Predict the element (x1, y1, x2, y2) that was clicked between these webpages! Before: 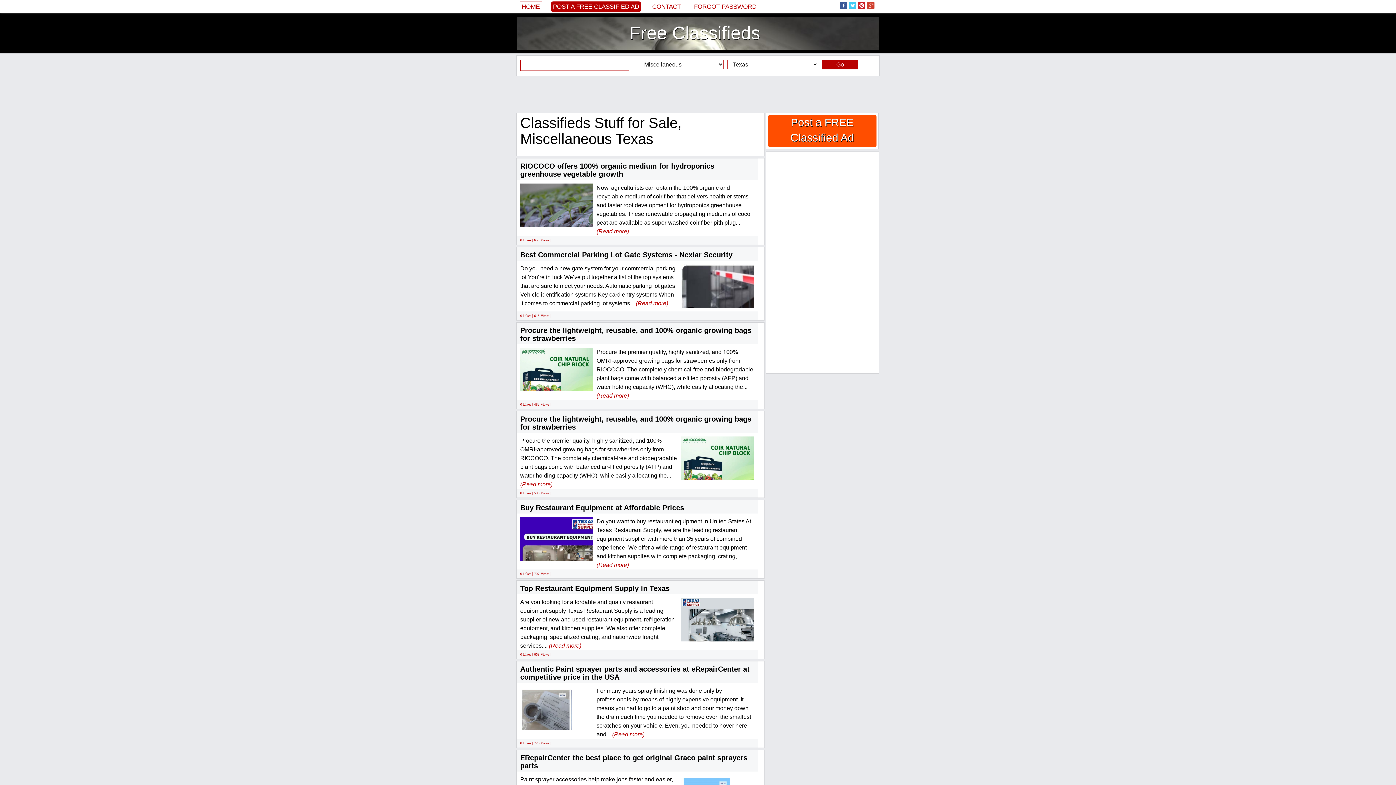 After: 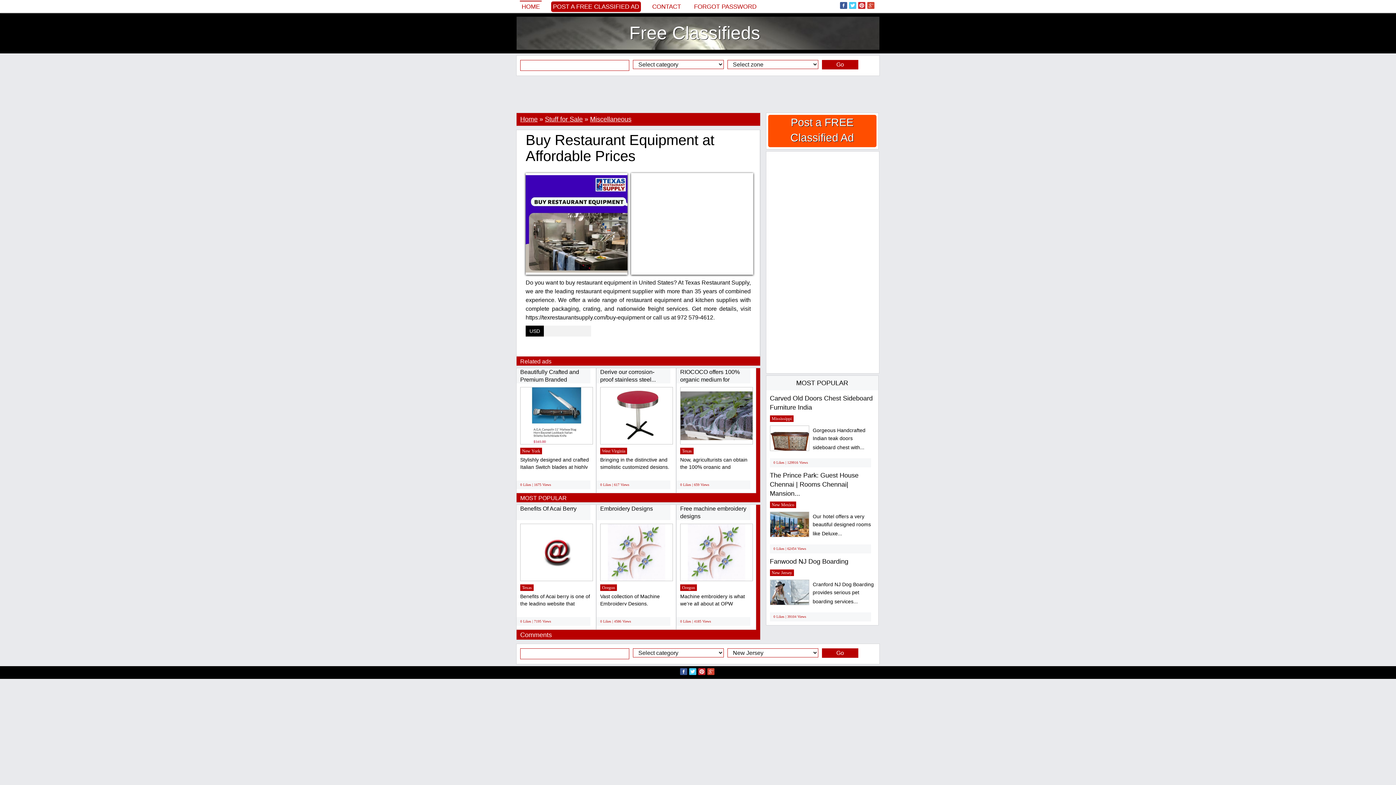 Action: label: (Read more) bbox: (596, 562, 629, 568)